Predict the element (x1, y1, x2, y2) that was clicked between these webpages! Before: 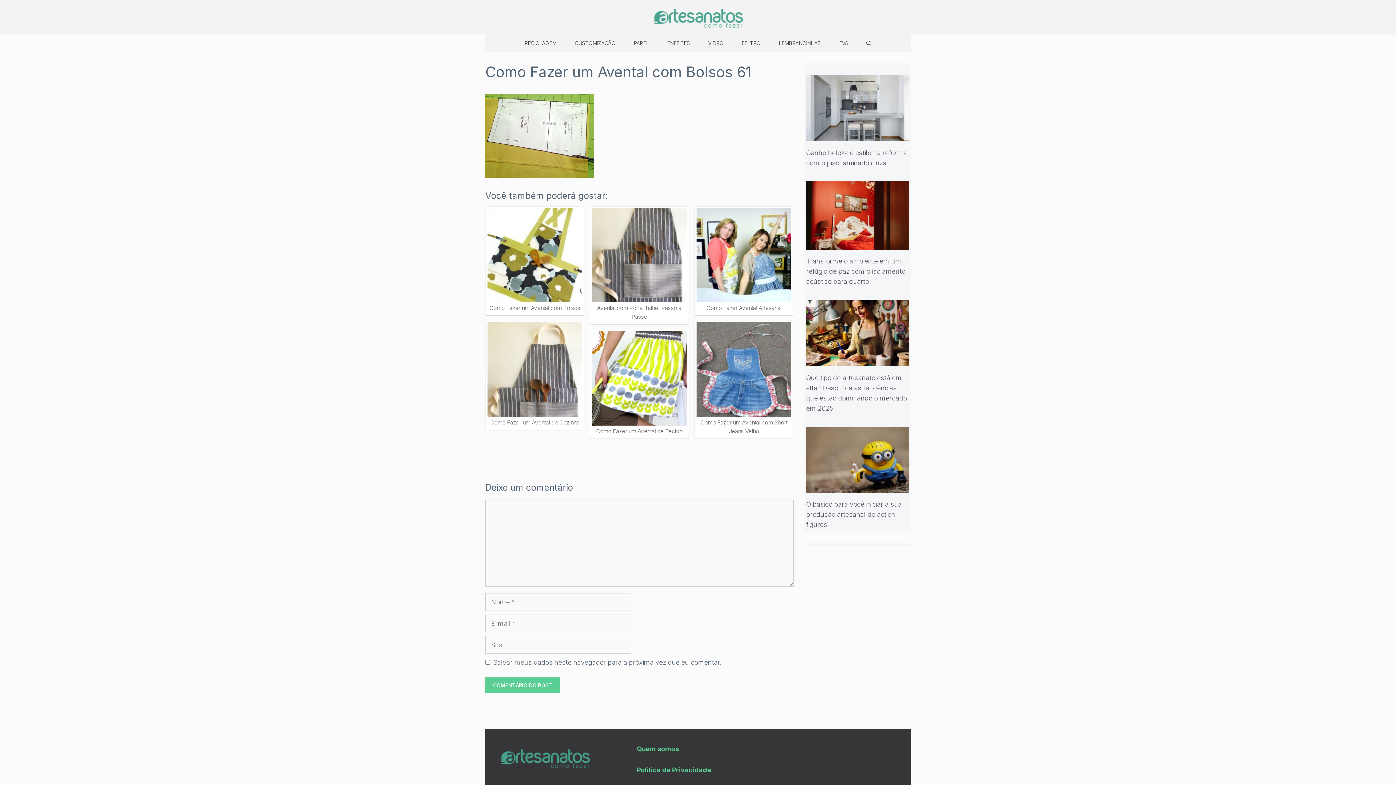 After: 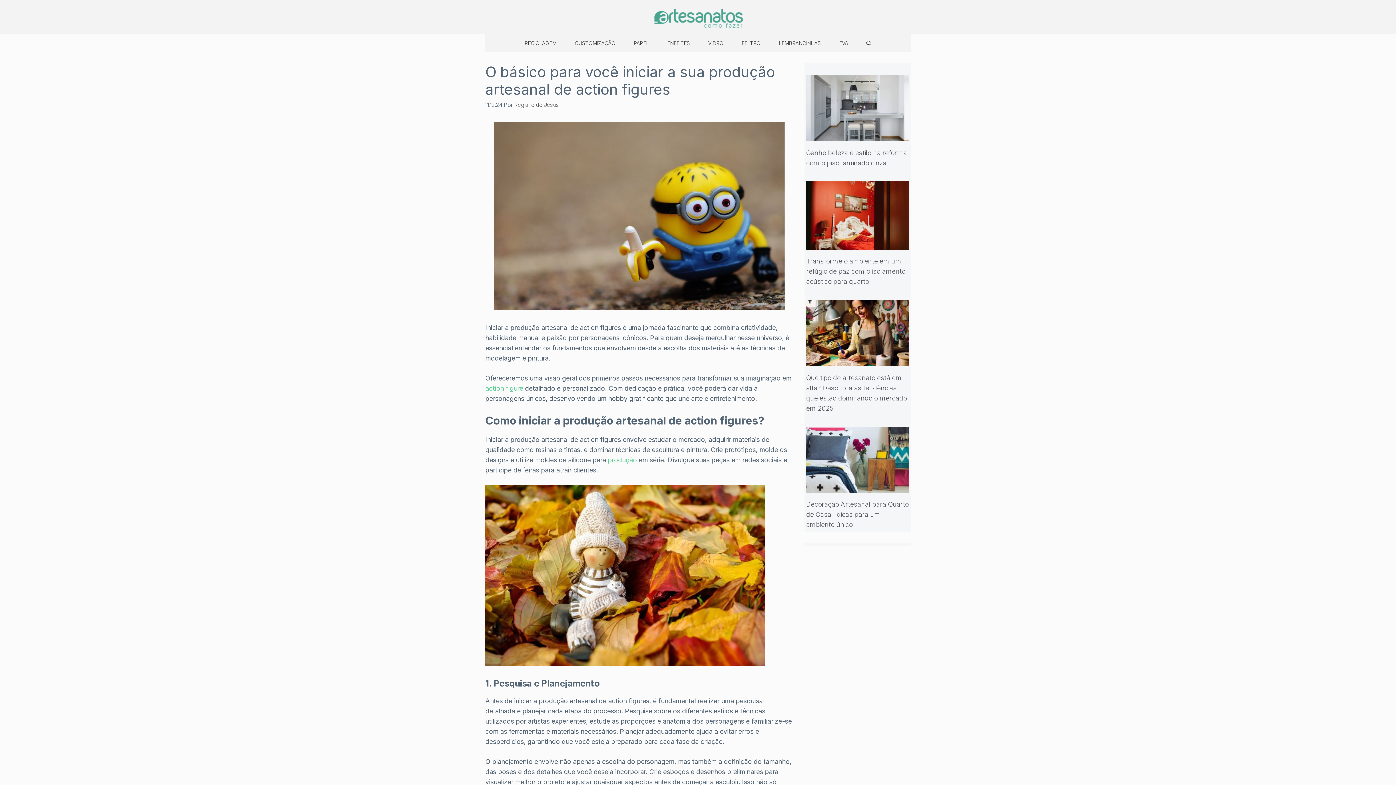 Action: bbox: (806, 484, 909, 491)